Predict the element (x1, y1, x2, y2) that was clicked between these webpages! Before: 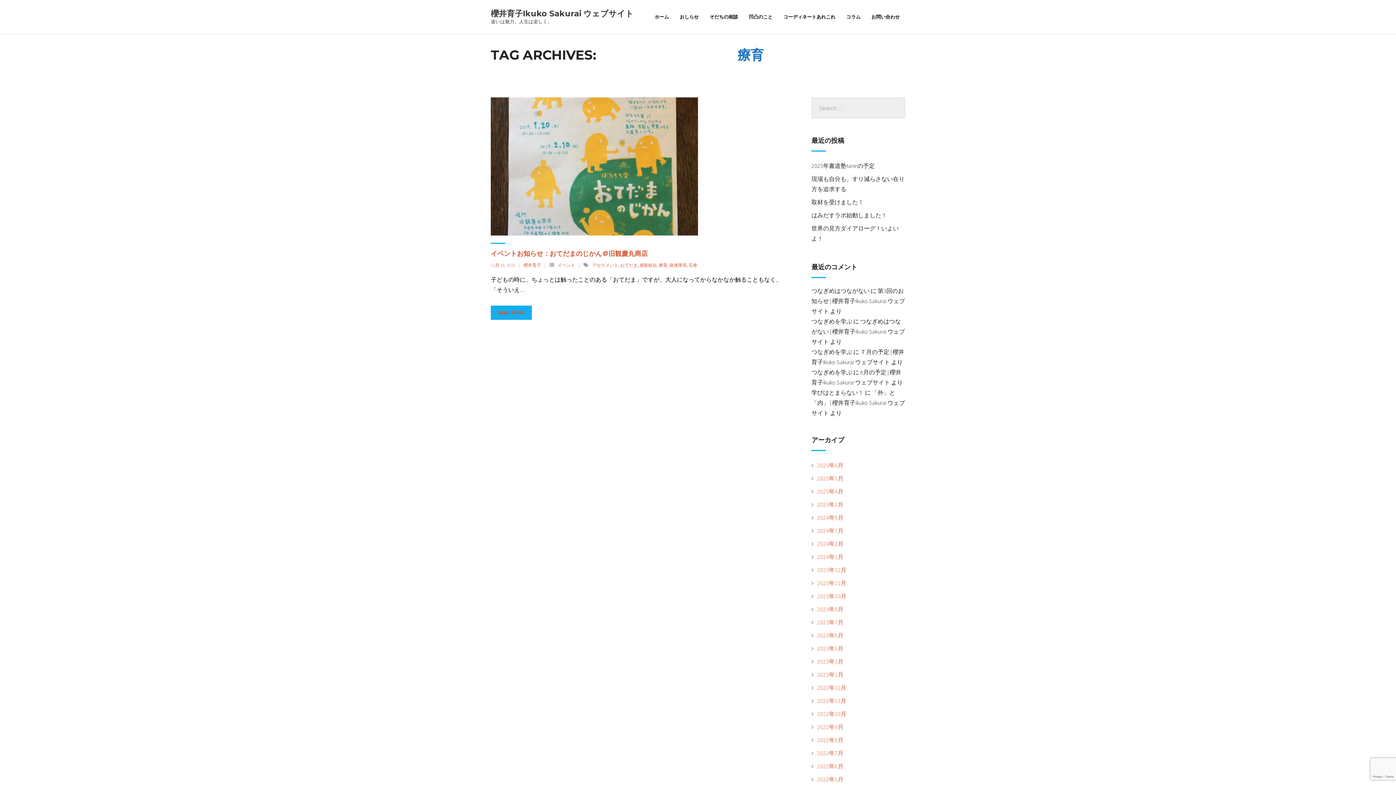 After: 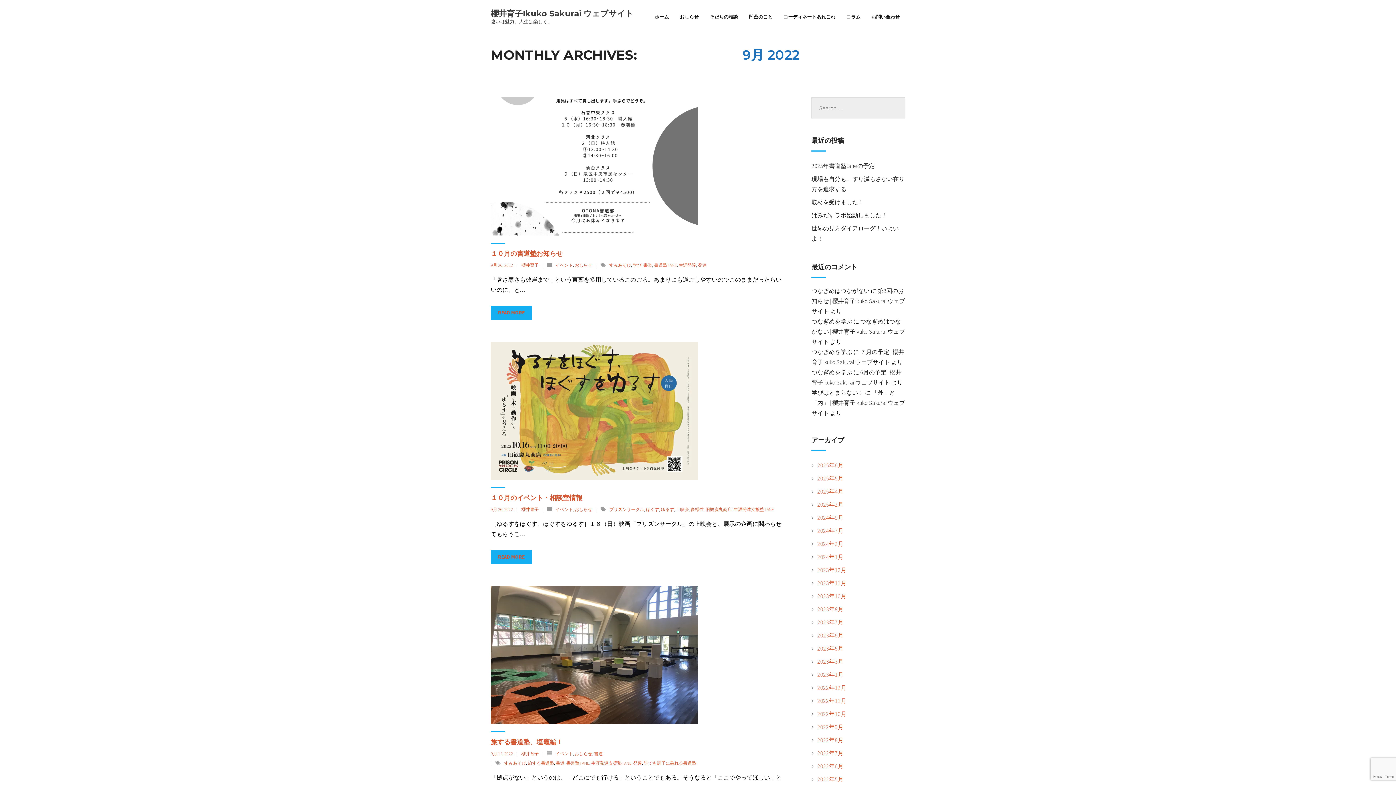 Action: label: 2022年9月 bbox: (811, 720, 843, 733)